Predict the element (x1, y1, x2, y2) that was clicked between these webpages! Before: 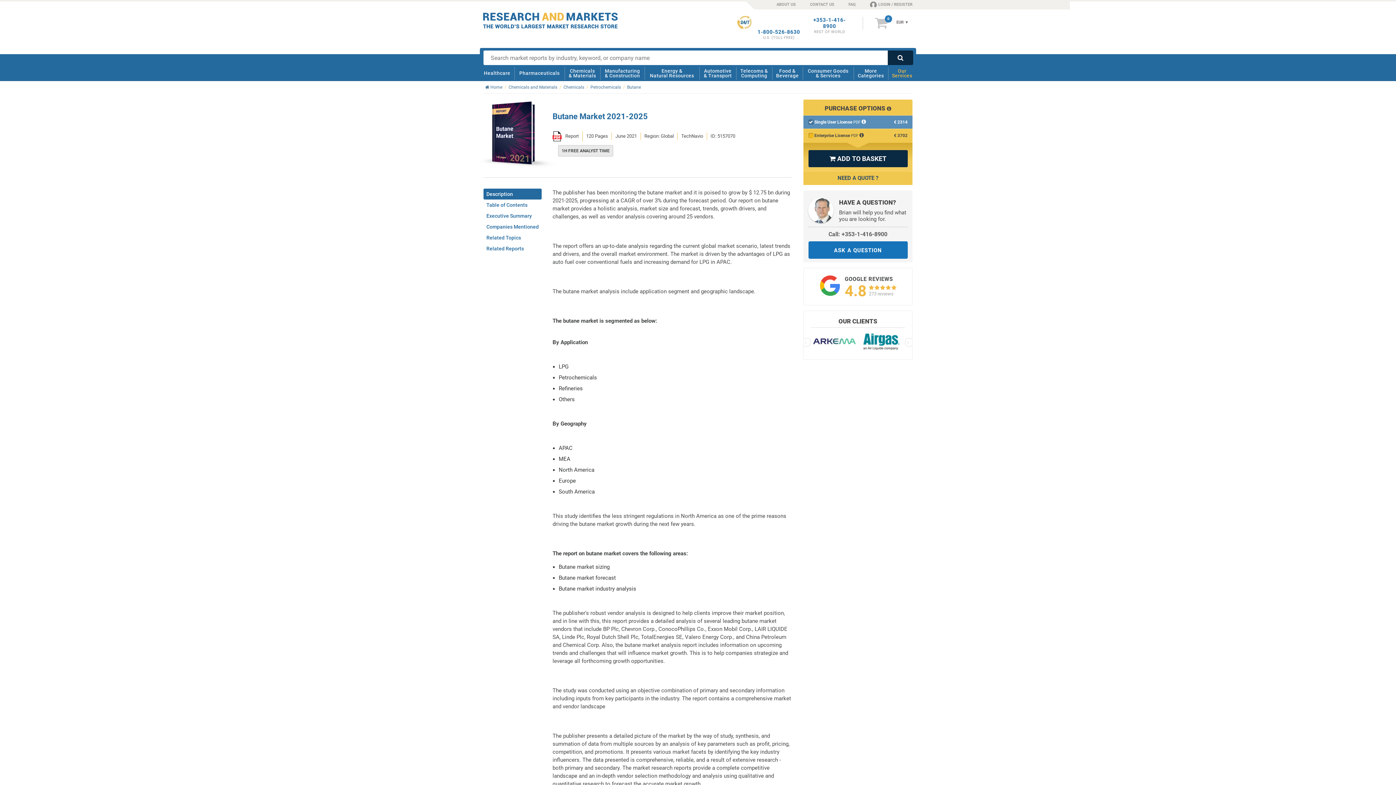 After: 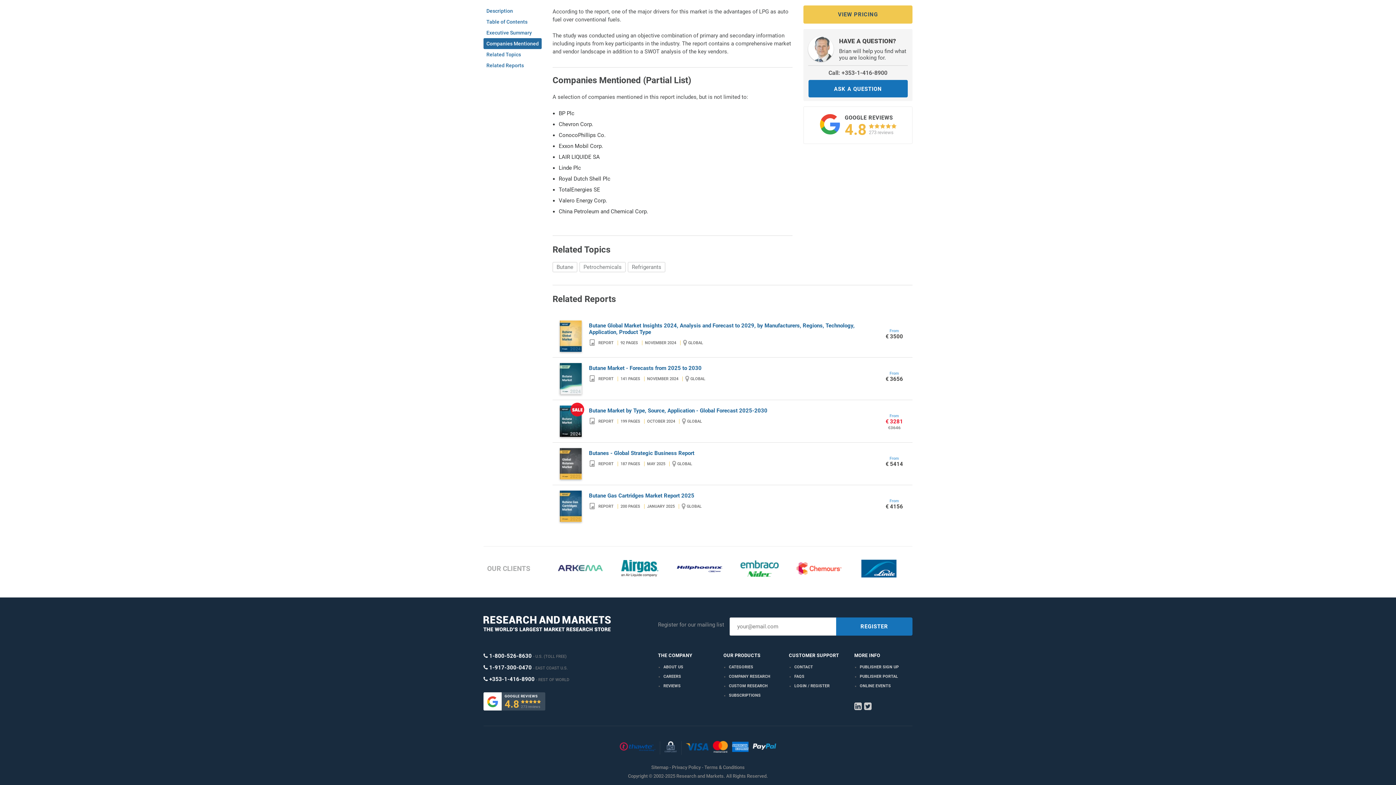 Action: bbox: (483, 221, 541, 232) label: Companies Mentioned